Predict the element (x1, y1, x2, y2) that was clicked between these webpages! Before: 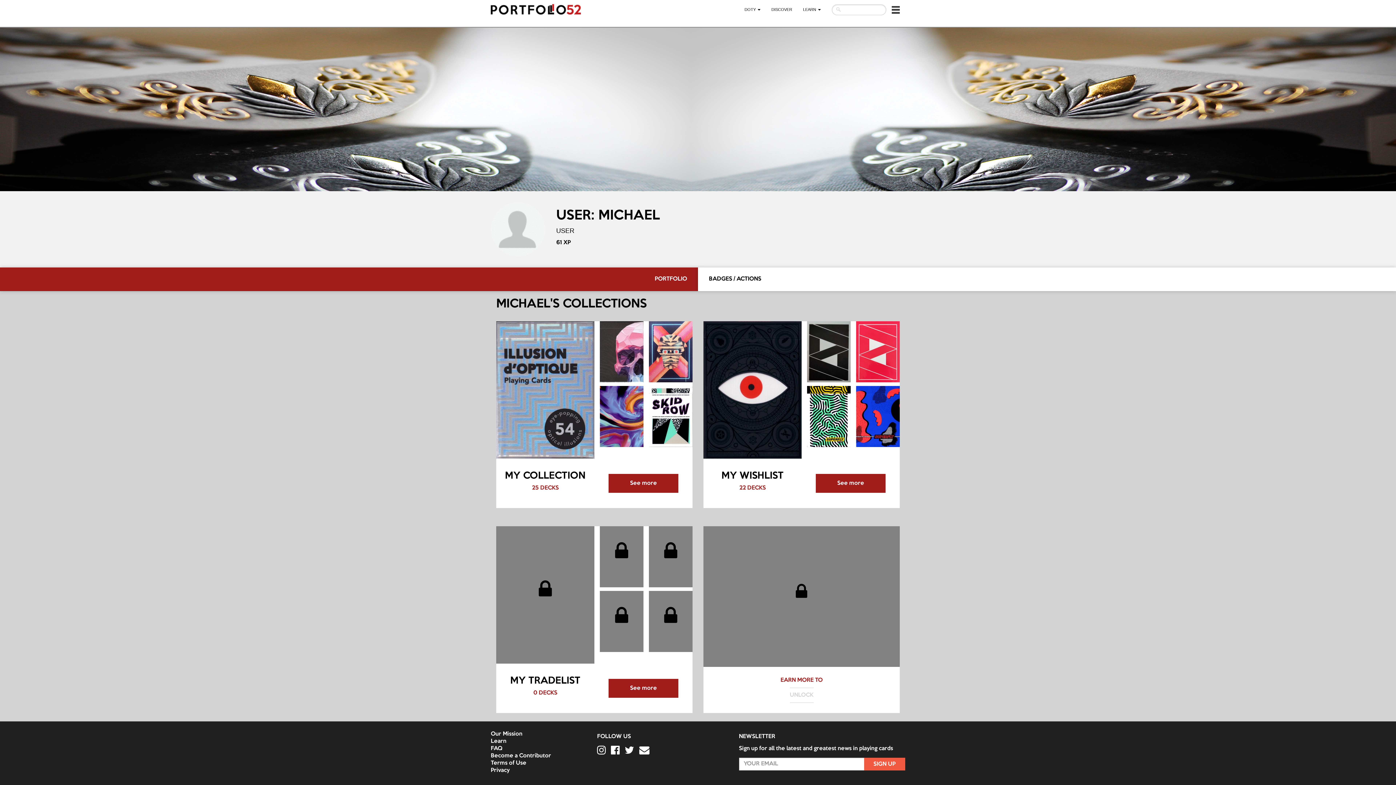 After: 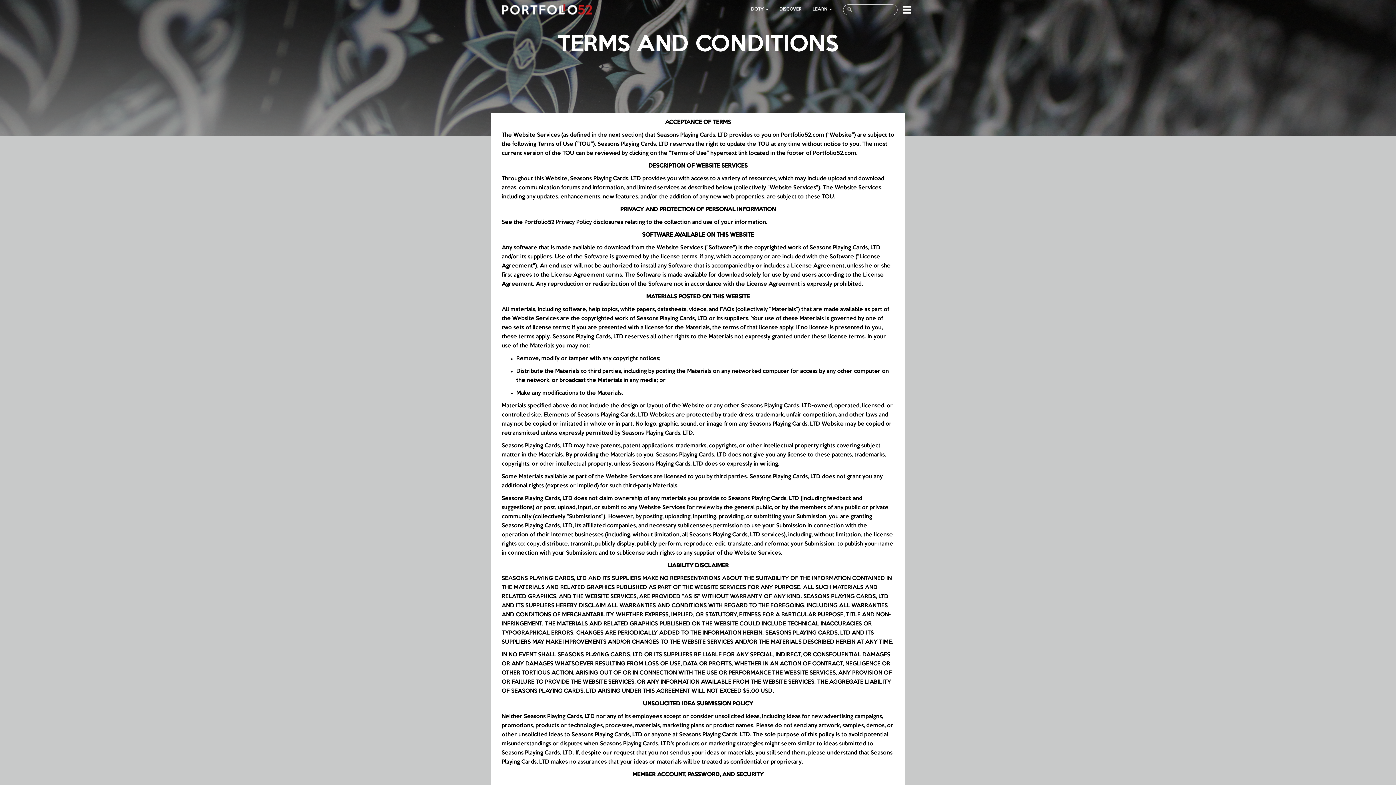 Action: bbox: (490, 761, 526, 766) label: Terms of Use